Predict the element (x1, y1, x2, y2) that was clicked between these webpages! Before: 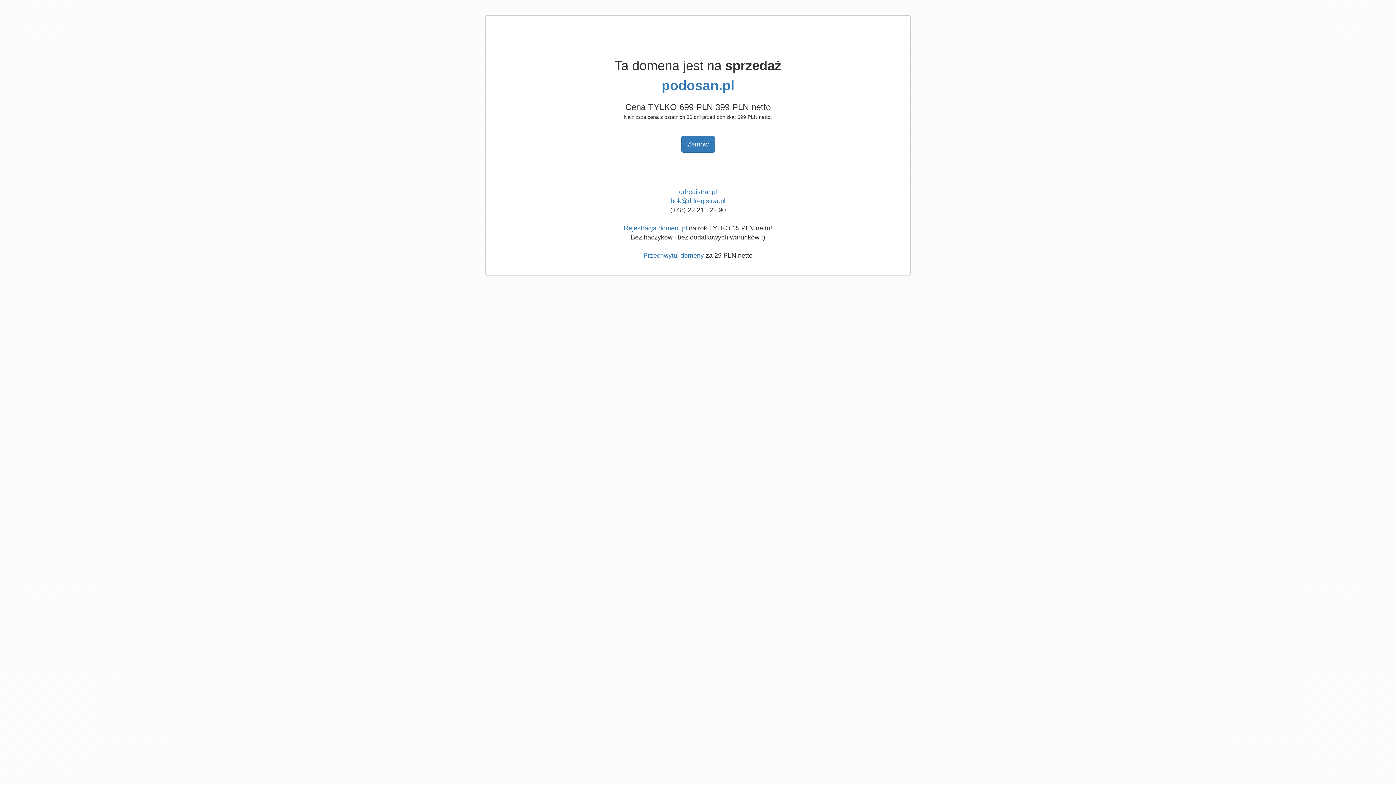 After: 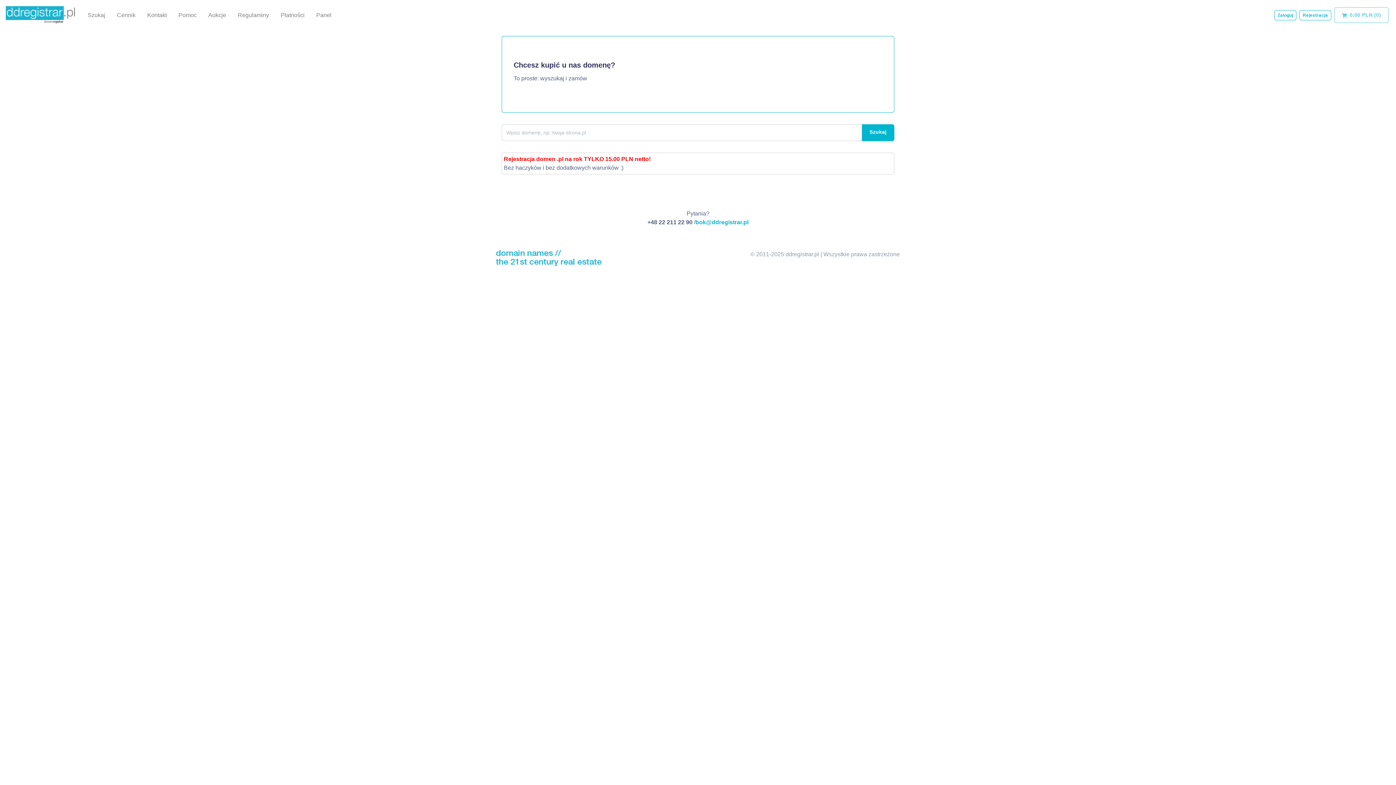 Action: bbox: (643, 252, 704, 259) label: Przechwytuj domeny